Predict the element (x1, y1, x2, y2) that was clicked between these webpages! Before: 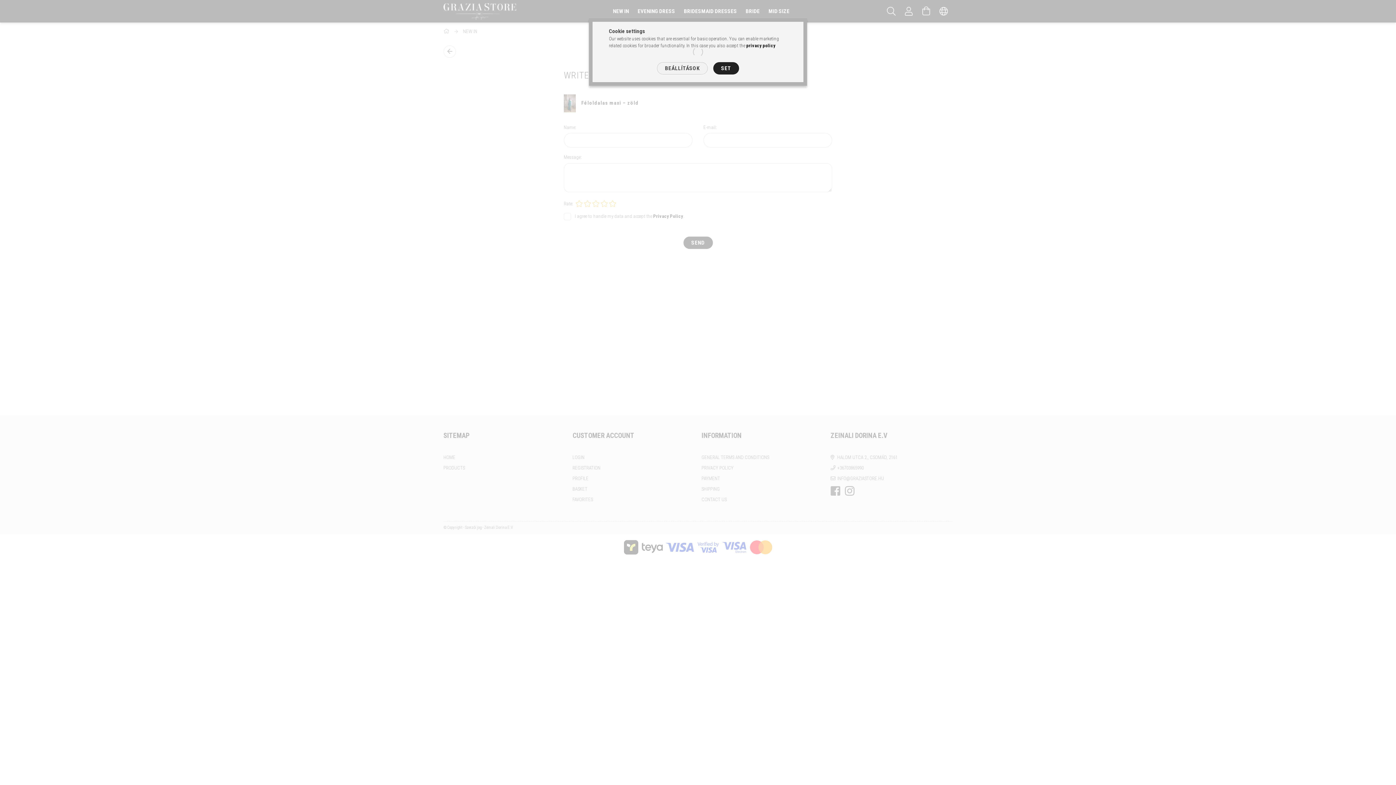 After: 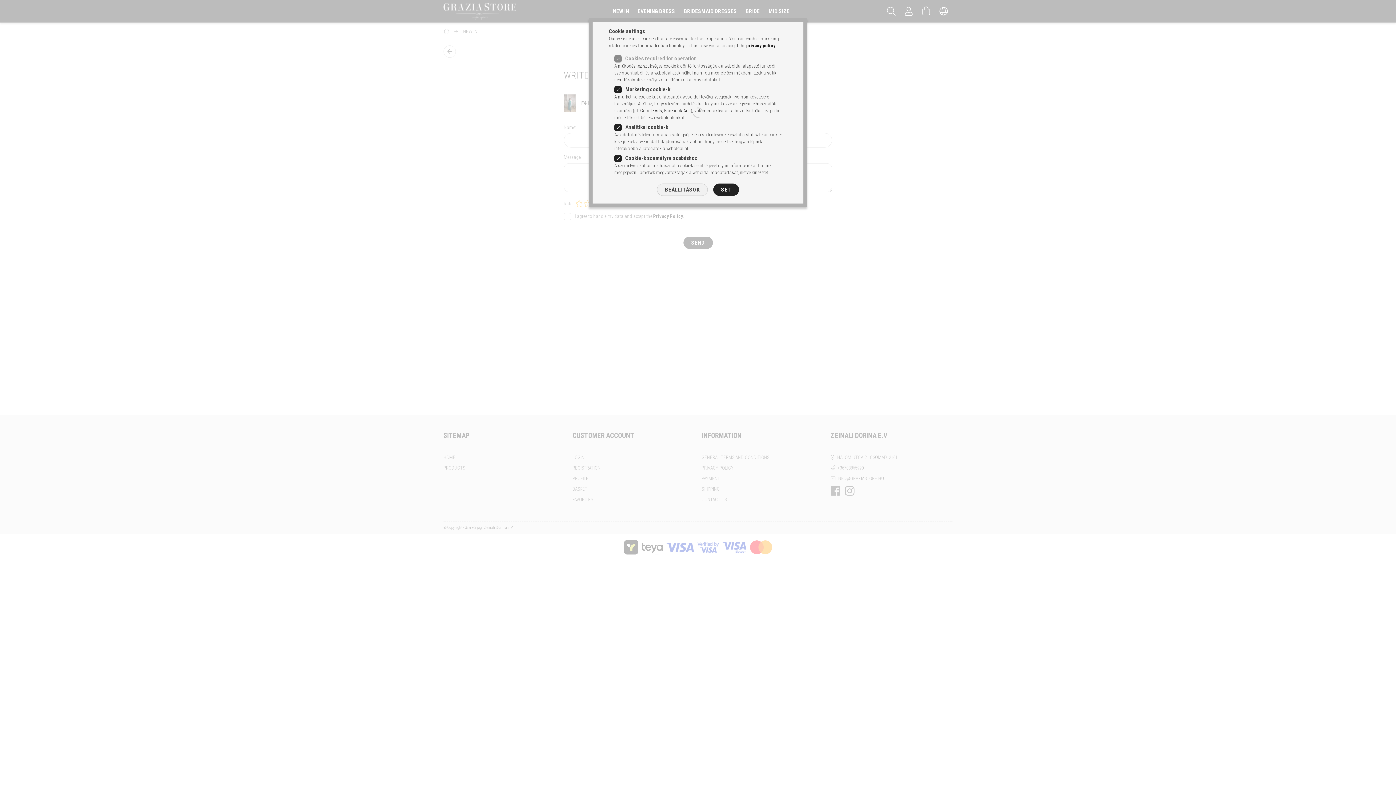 Action: bbox: (657, 62, 707, 74) label: BEÁLLÍTÁSOK